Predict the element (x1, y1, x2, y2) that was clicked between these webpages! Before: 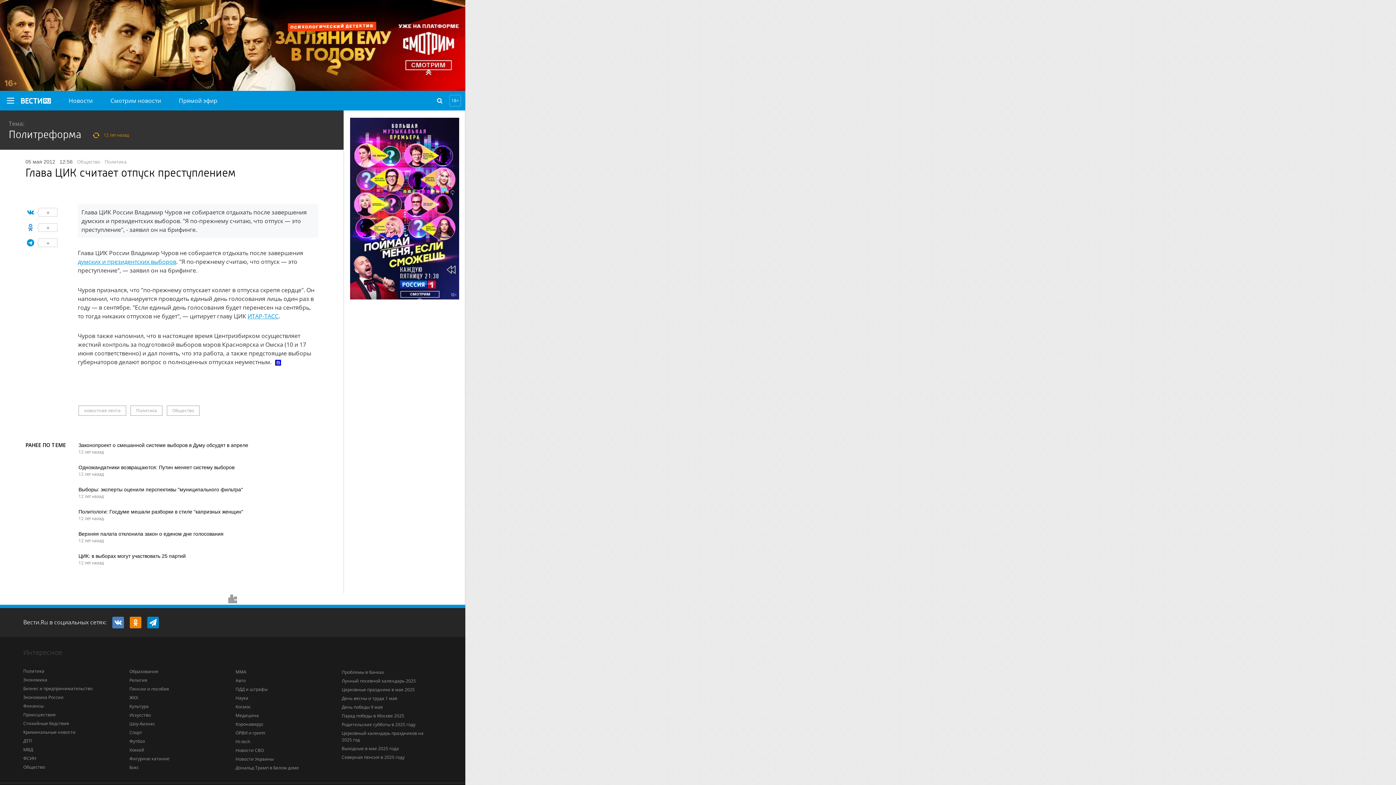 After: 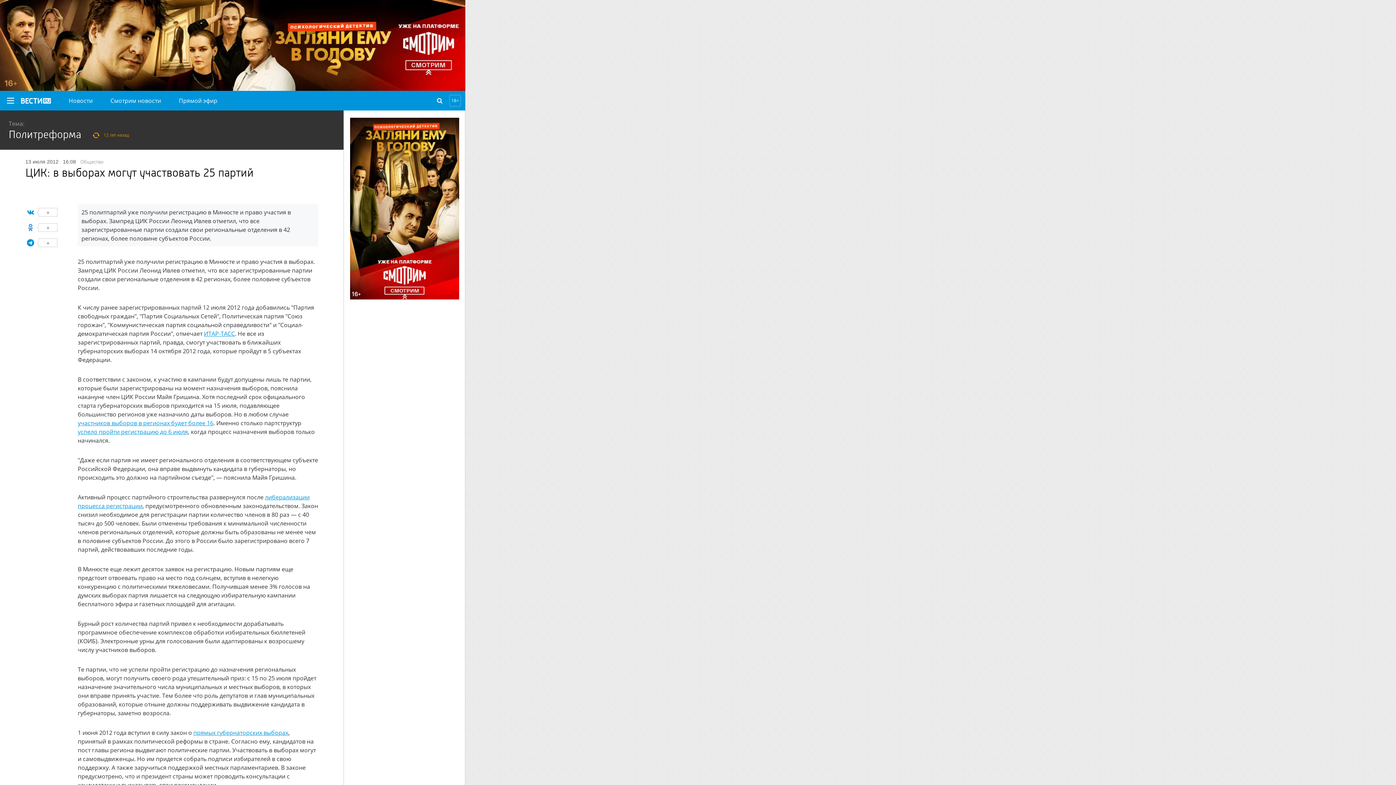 Action: label: ЦИК: в выборах могут участвовать 25 партий bbox: (78, 553, 185, 559)